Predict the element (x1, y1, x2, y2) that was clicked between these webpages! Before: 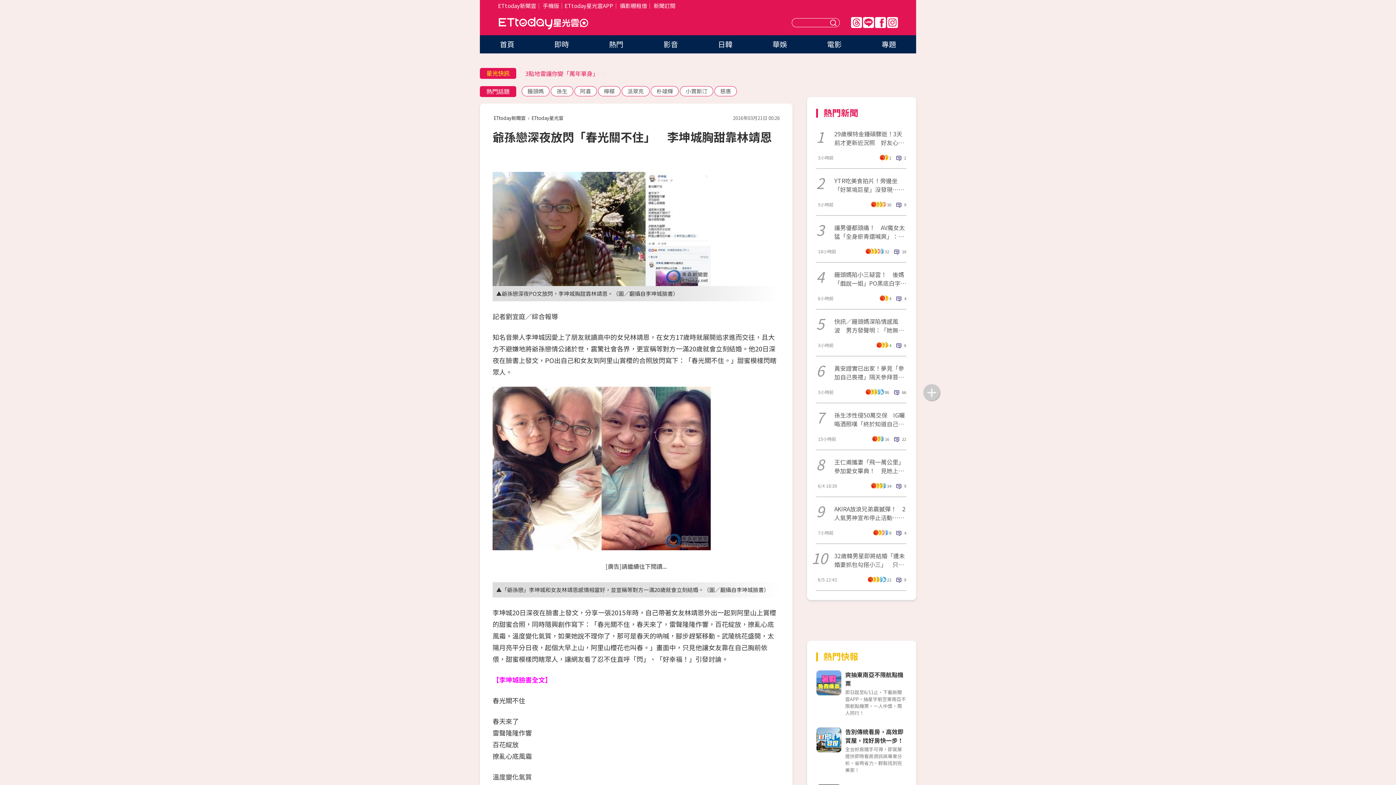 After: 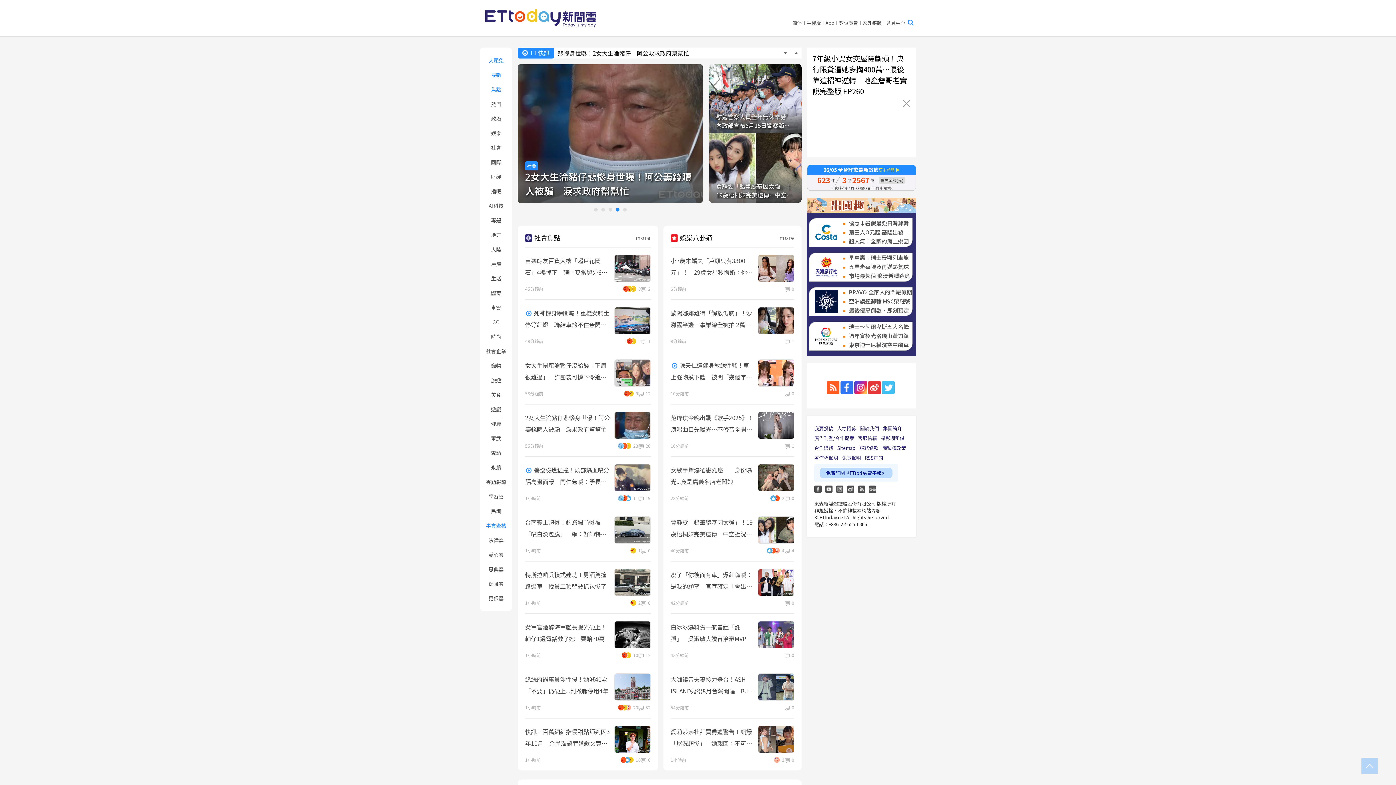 Action: bbox: (493, 114, 525, 121) label: ETtoday新聞雲